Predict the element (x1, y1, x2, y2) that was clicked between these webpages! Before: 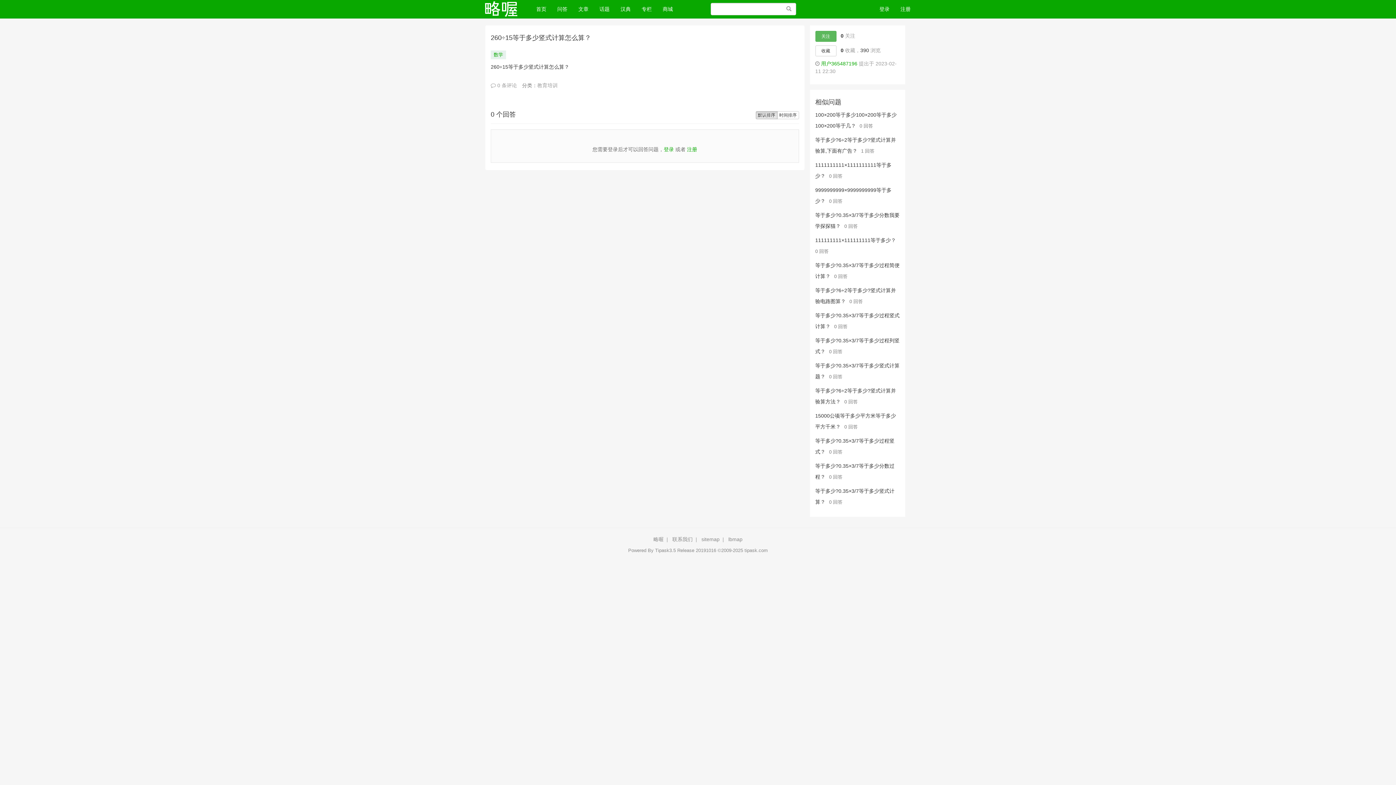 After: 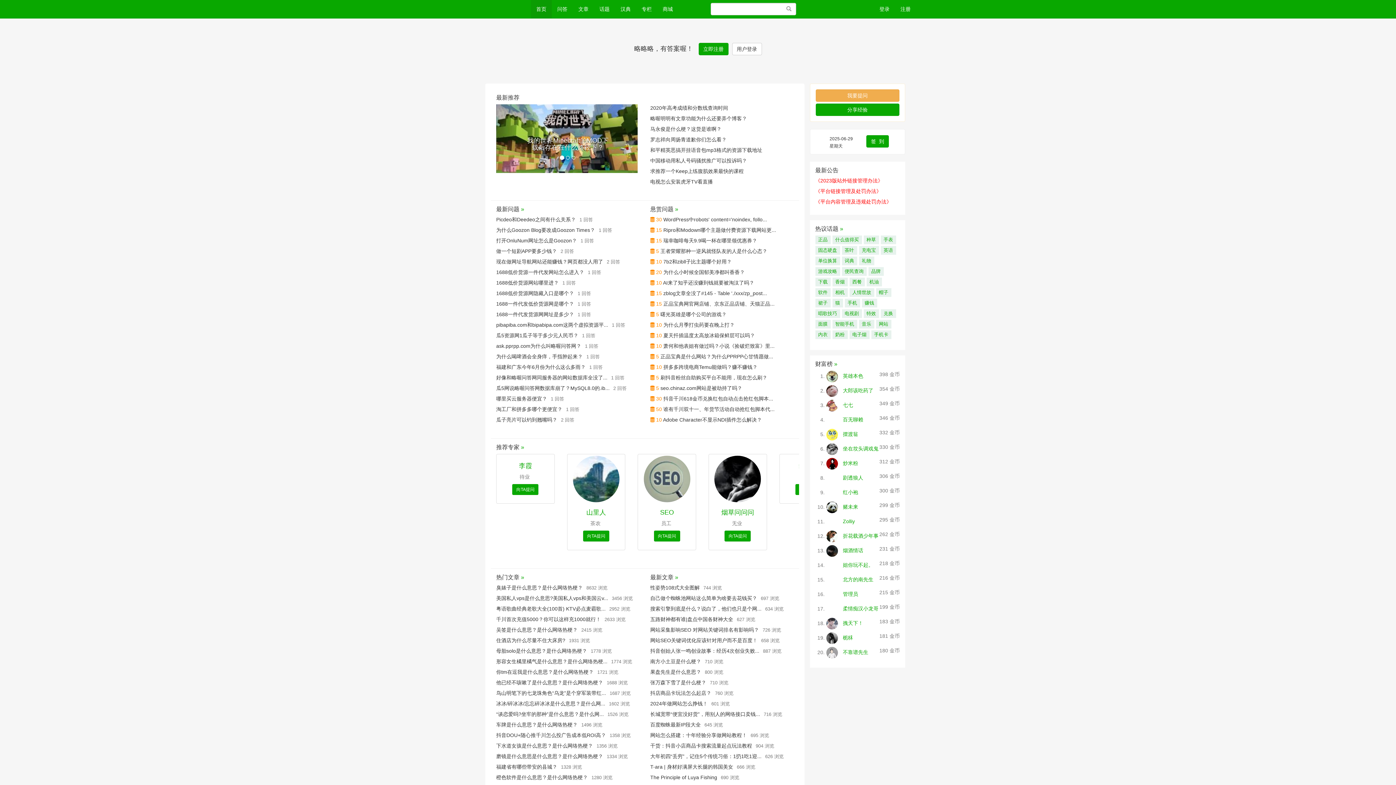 Action: bbox: (653, 536, 663, 542) label: 略喔